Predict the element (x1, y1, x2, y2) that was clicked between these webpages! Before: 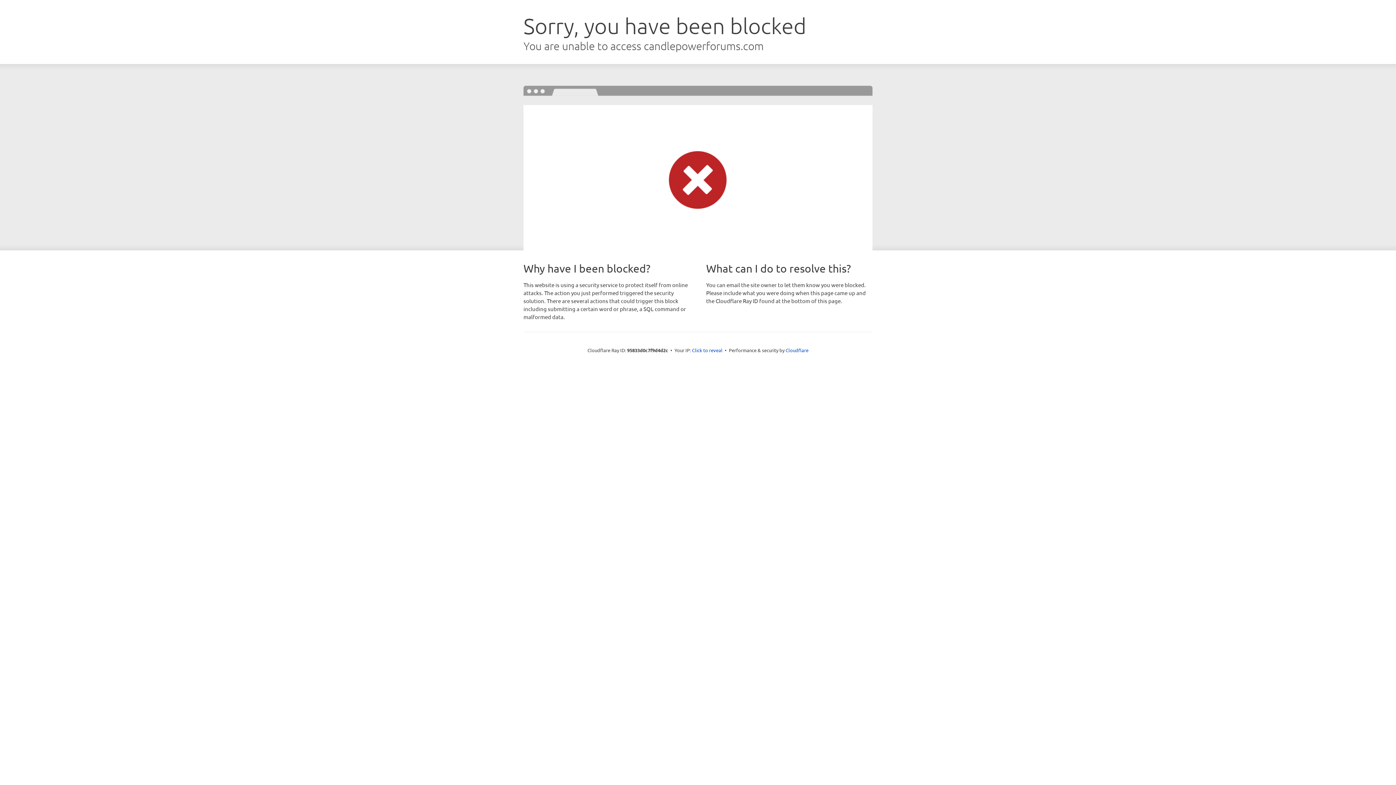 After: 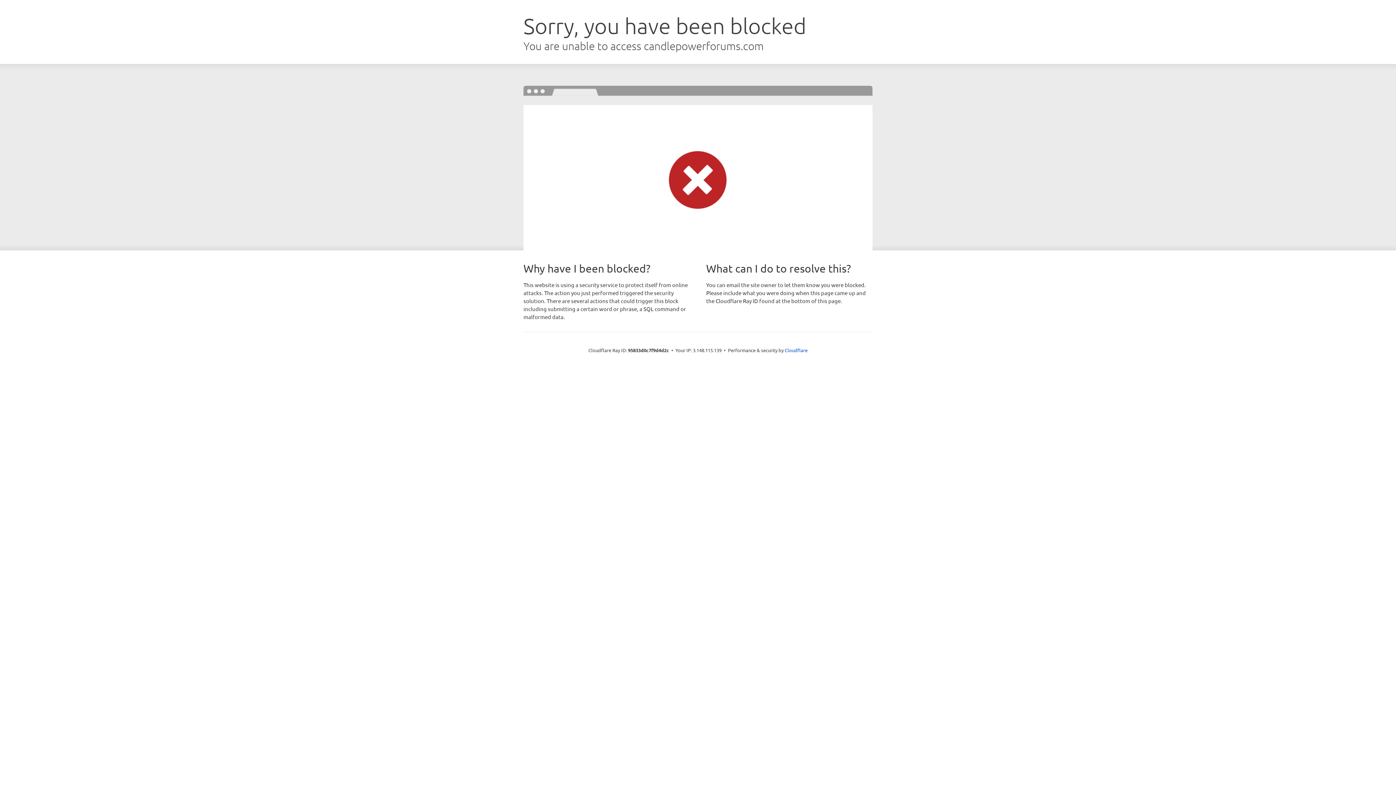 Action: bbox: (692, 346, 722, 353) label: Click to reveal